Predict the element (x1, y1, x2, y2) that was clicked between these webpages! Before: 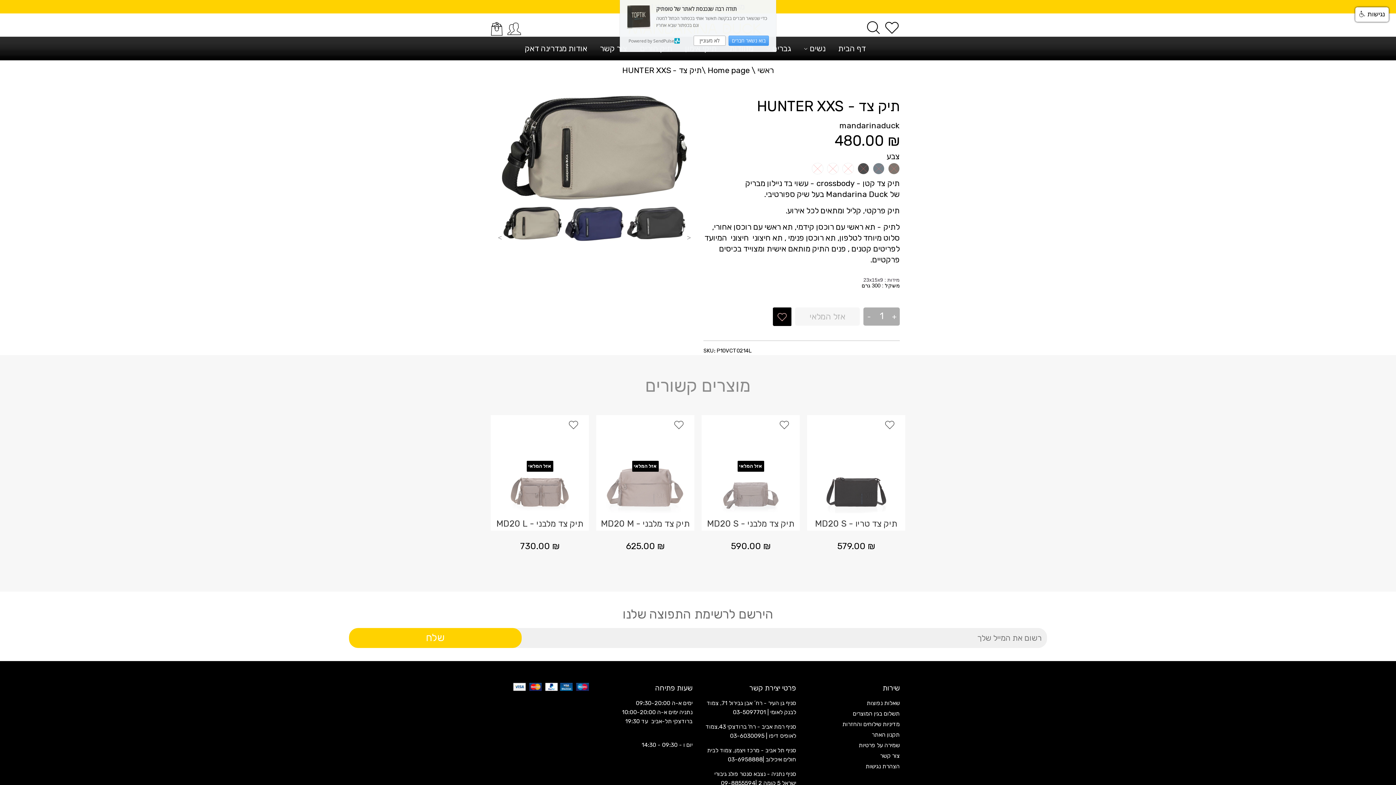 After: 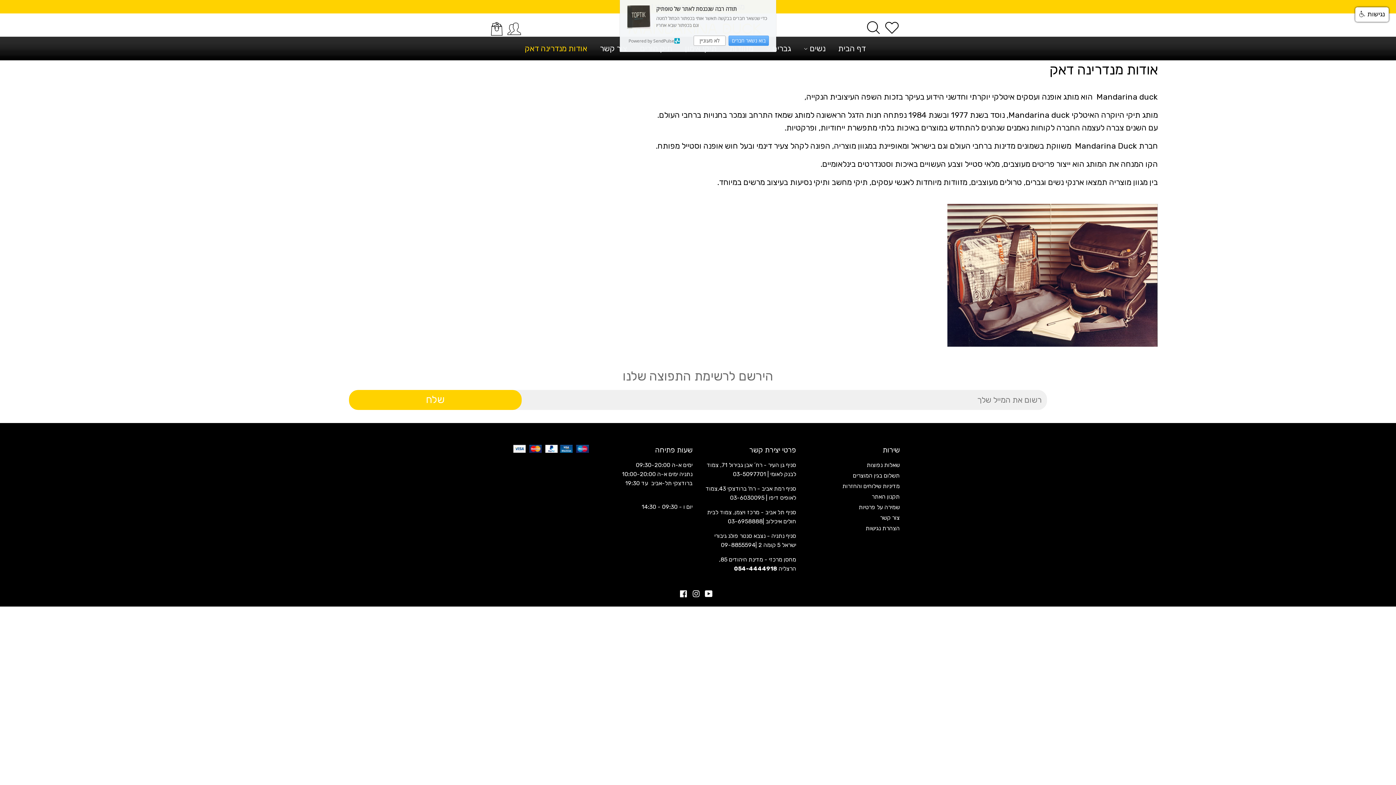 Action: bbox: (519, 42, 592, 54) label: אודות מנדרינה דאק